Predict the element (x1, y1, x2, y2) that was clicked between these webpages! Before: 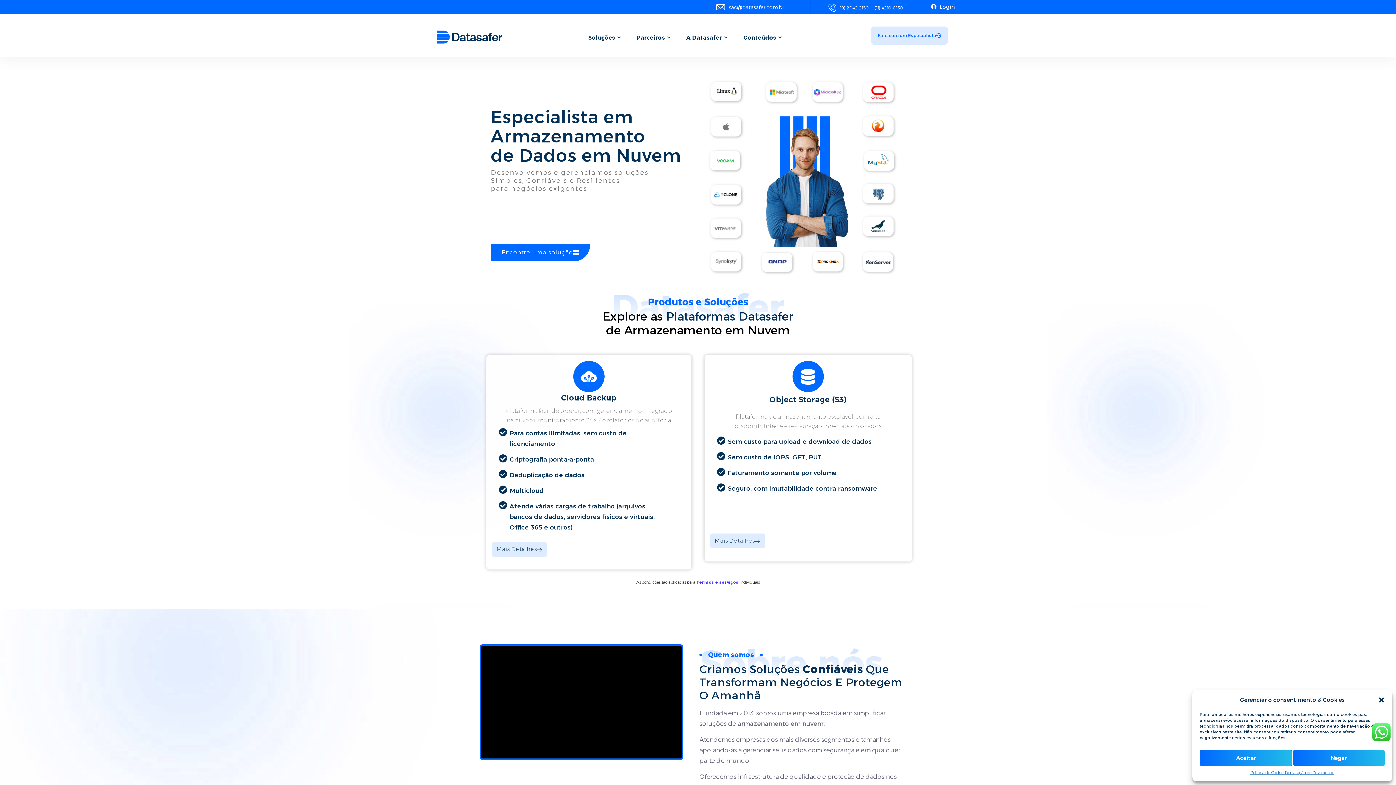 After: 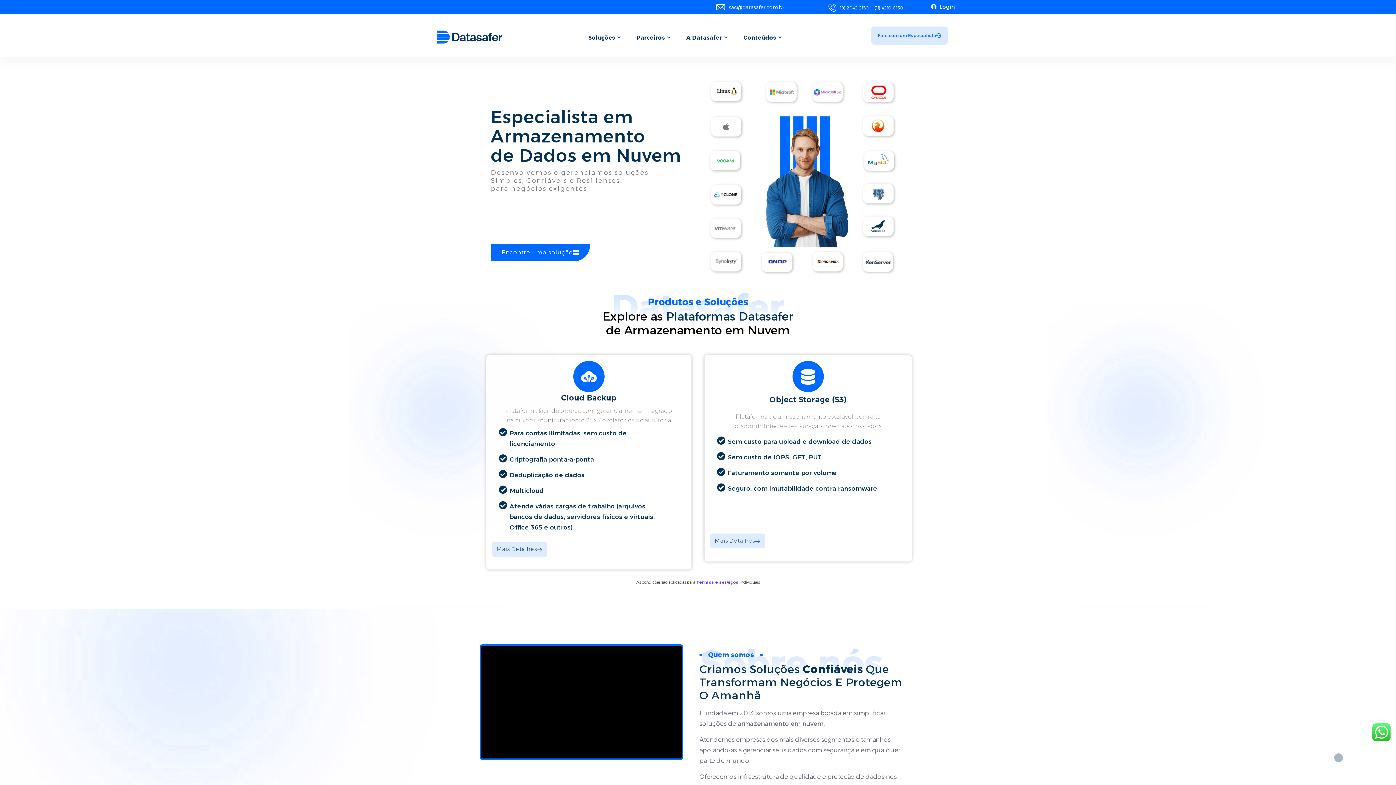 Action: bbox: (1292, 750, 1385, 766) label: Negar